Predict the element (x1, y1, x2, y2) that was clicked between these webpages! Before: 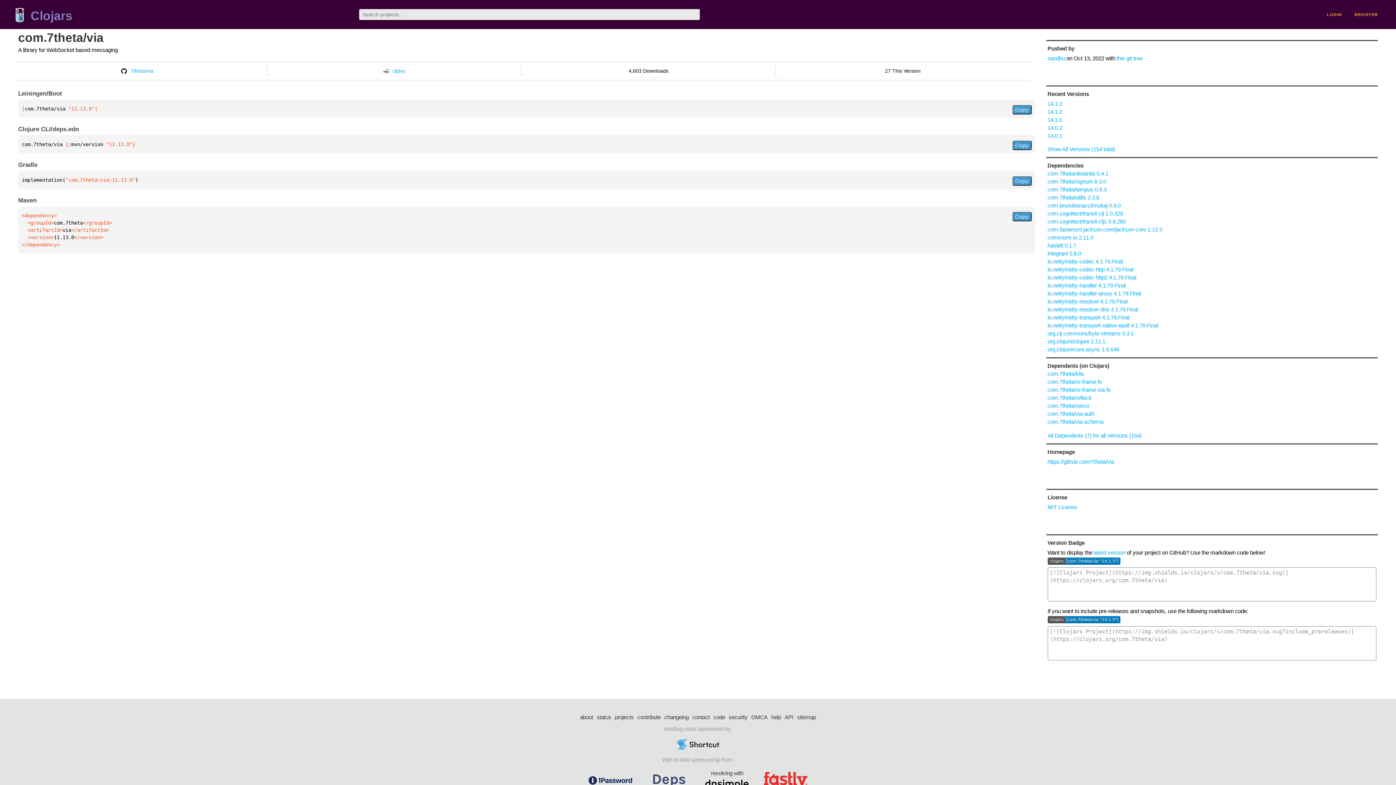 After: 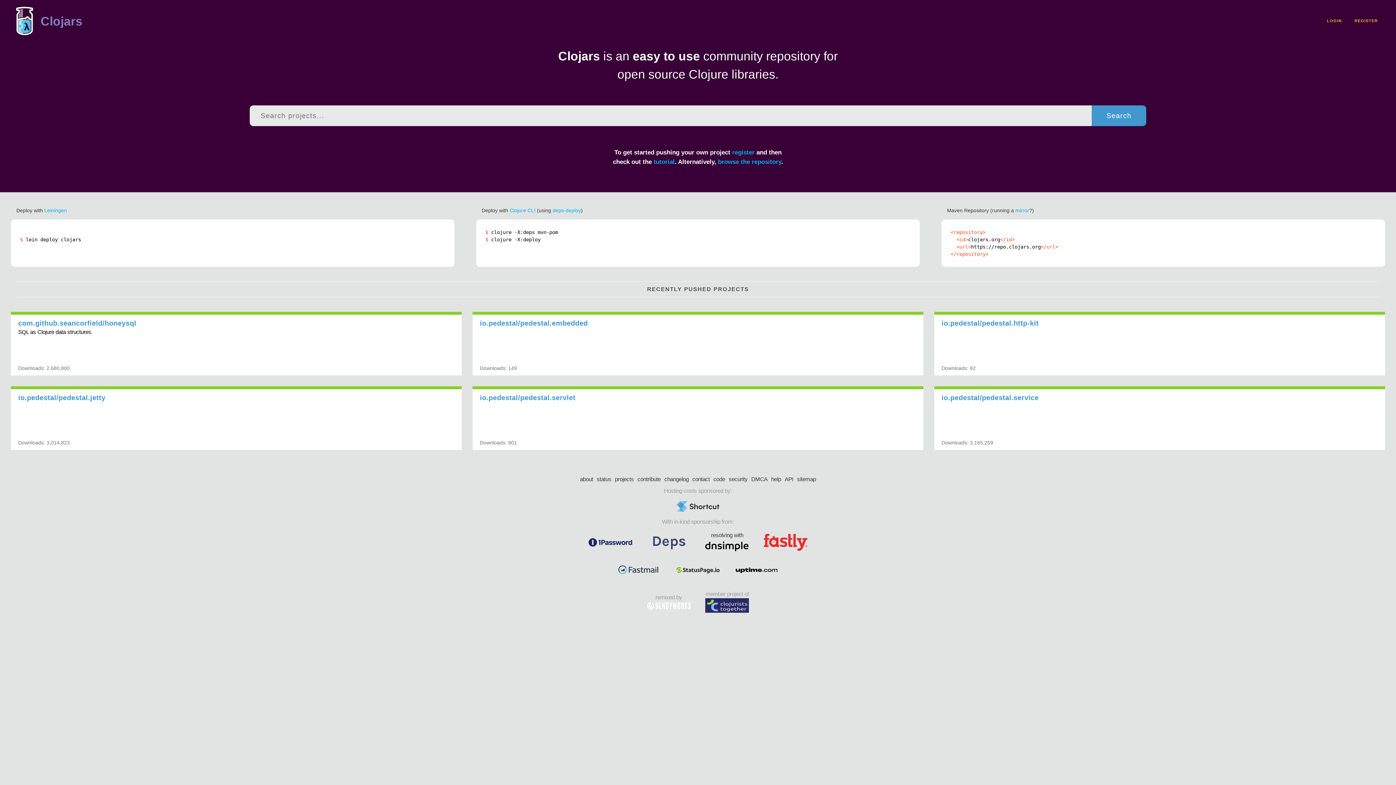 Action: bbox: (14, 7, 24, 24)